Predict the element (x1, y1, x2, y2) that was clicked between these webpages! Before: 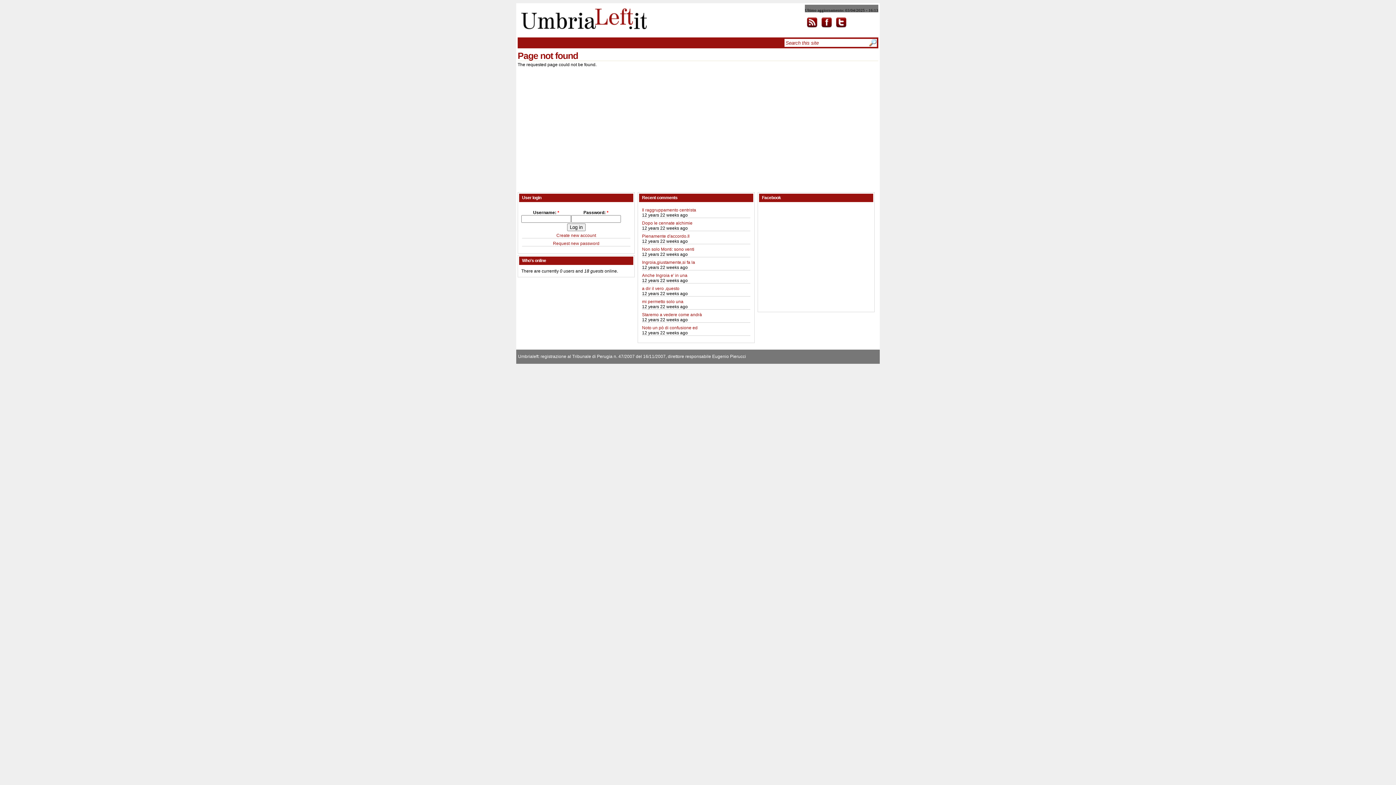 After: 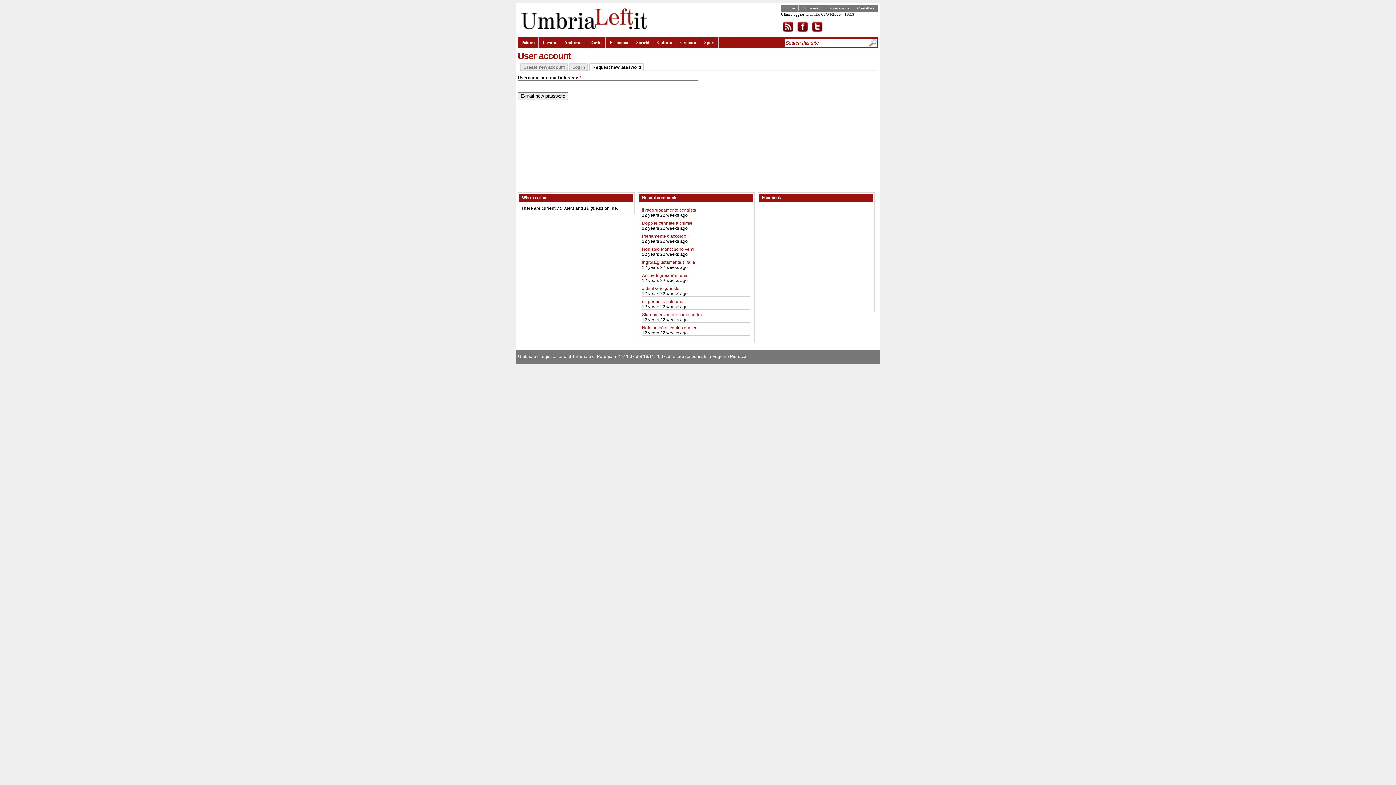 Action: label: Request new password bbox: (553, 241, 599, 246)